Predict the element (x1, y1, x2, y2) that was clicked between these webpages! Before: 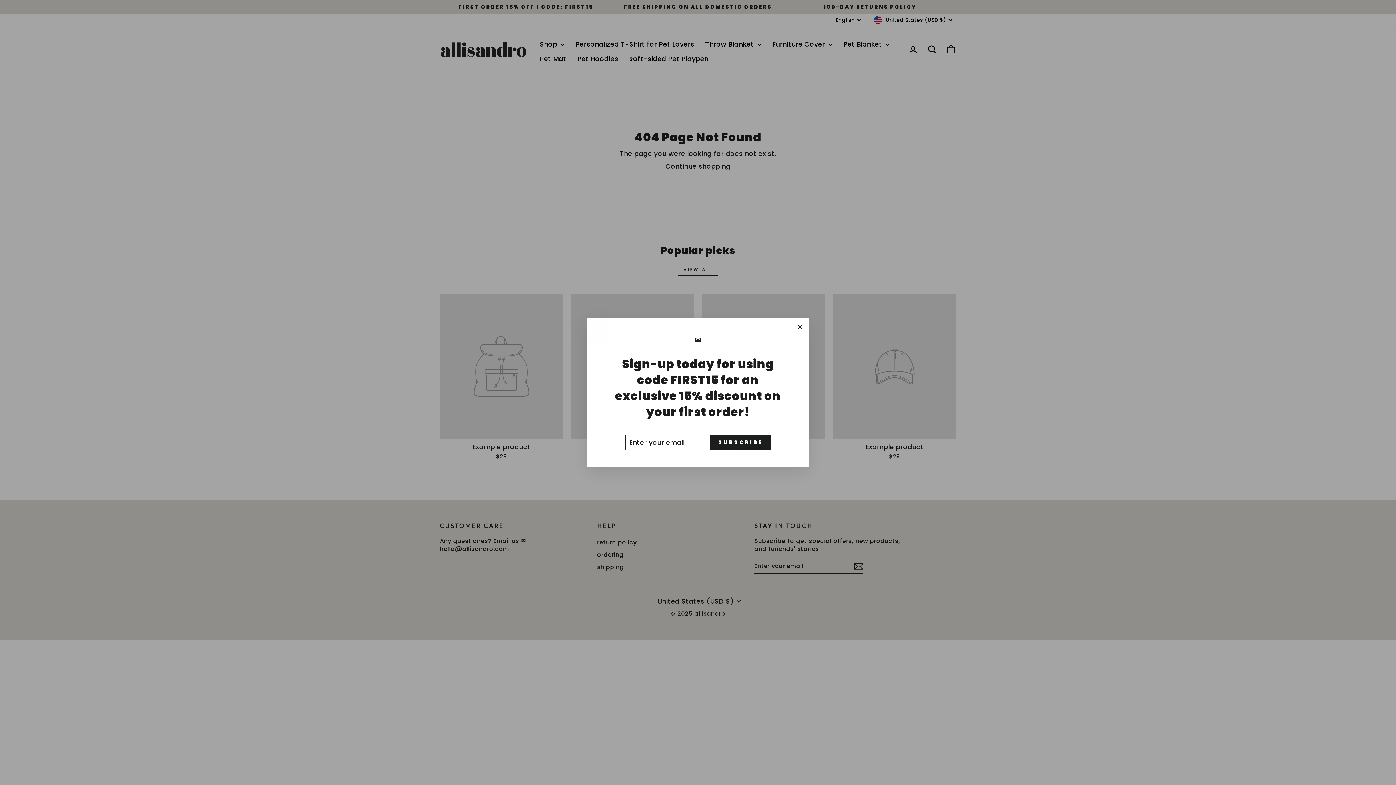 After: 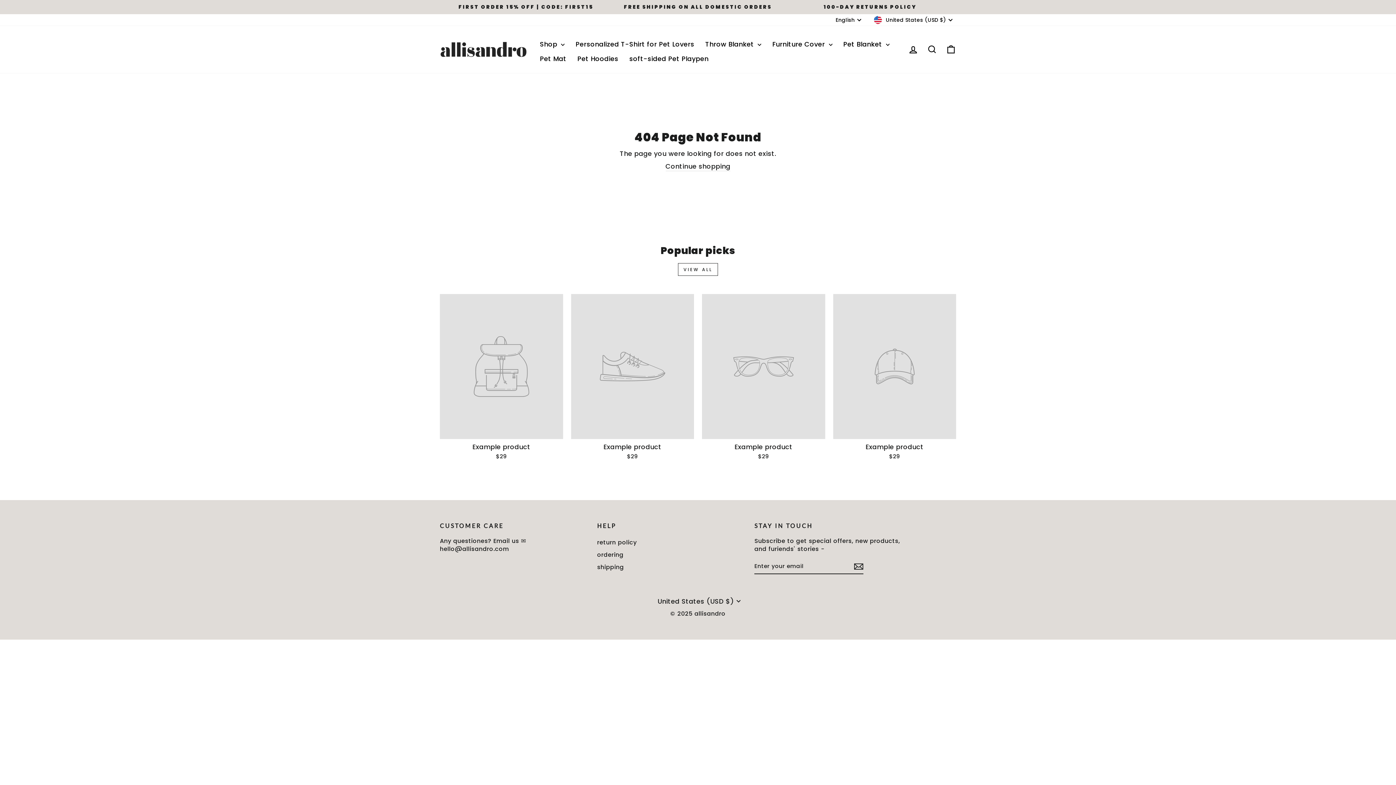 Action: label: "Close (esc)" bbox: (791, 318, 809, 336)